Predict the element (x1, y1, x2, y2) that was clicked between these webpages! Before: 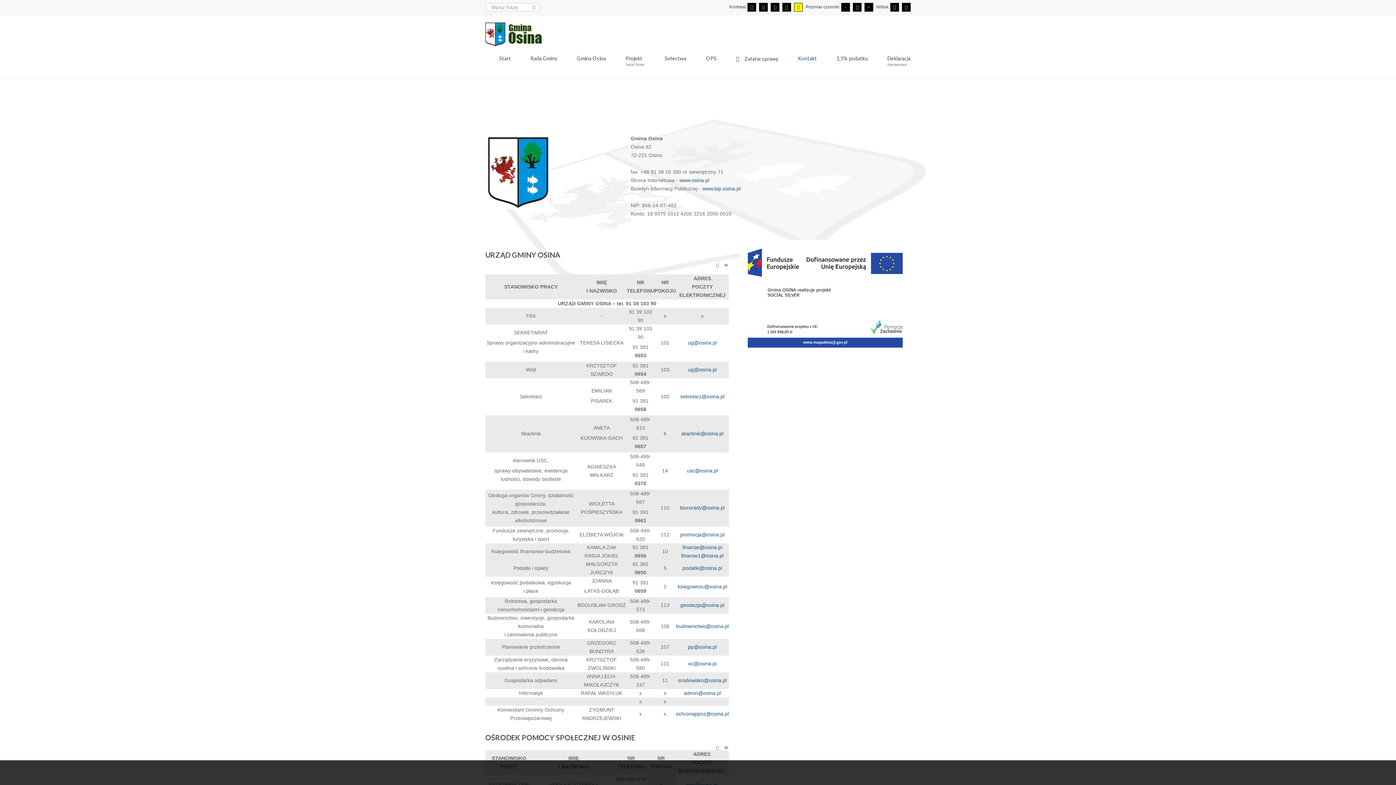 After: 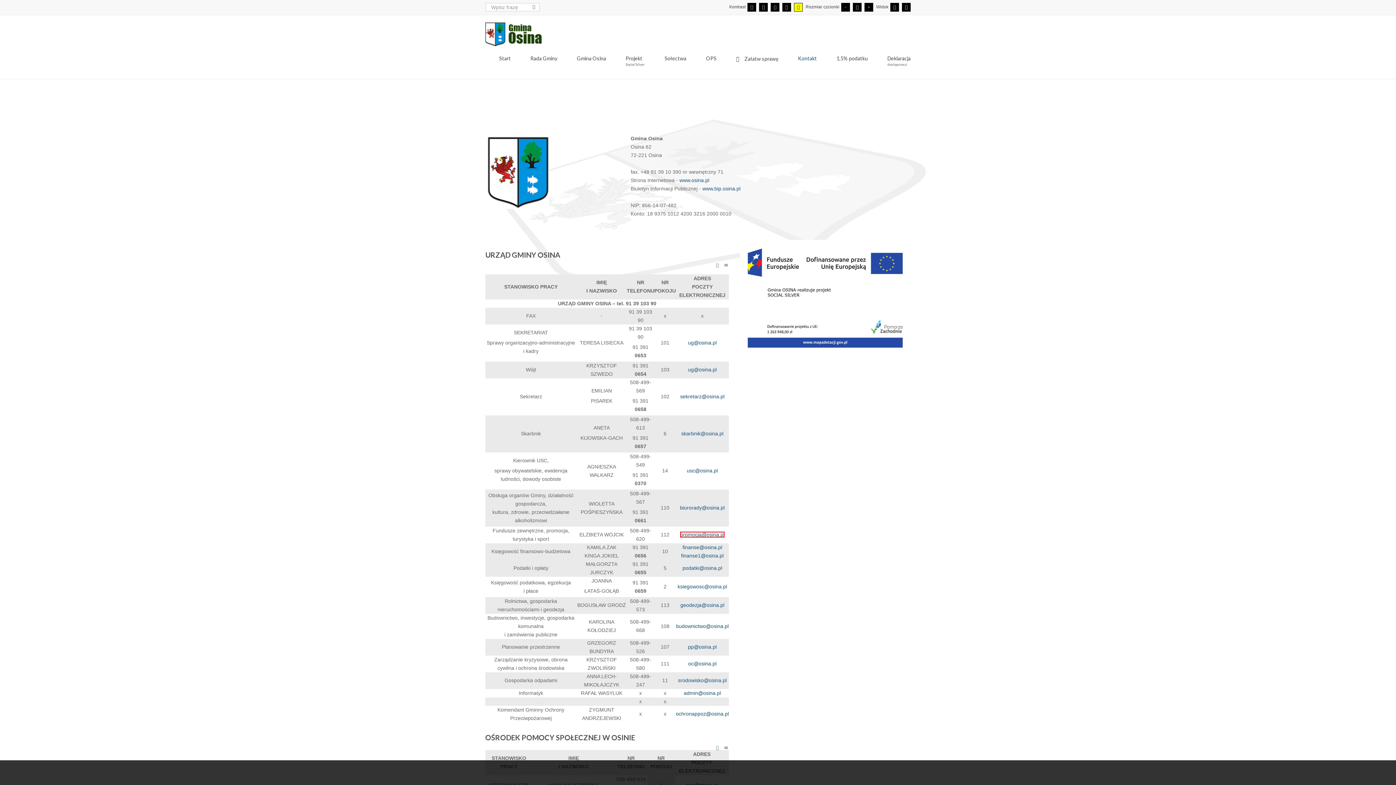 Action: label: promocja@osina.pl bbox: (680, 532, 724, 537)